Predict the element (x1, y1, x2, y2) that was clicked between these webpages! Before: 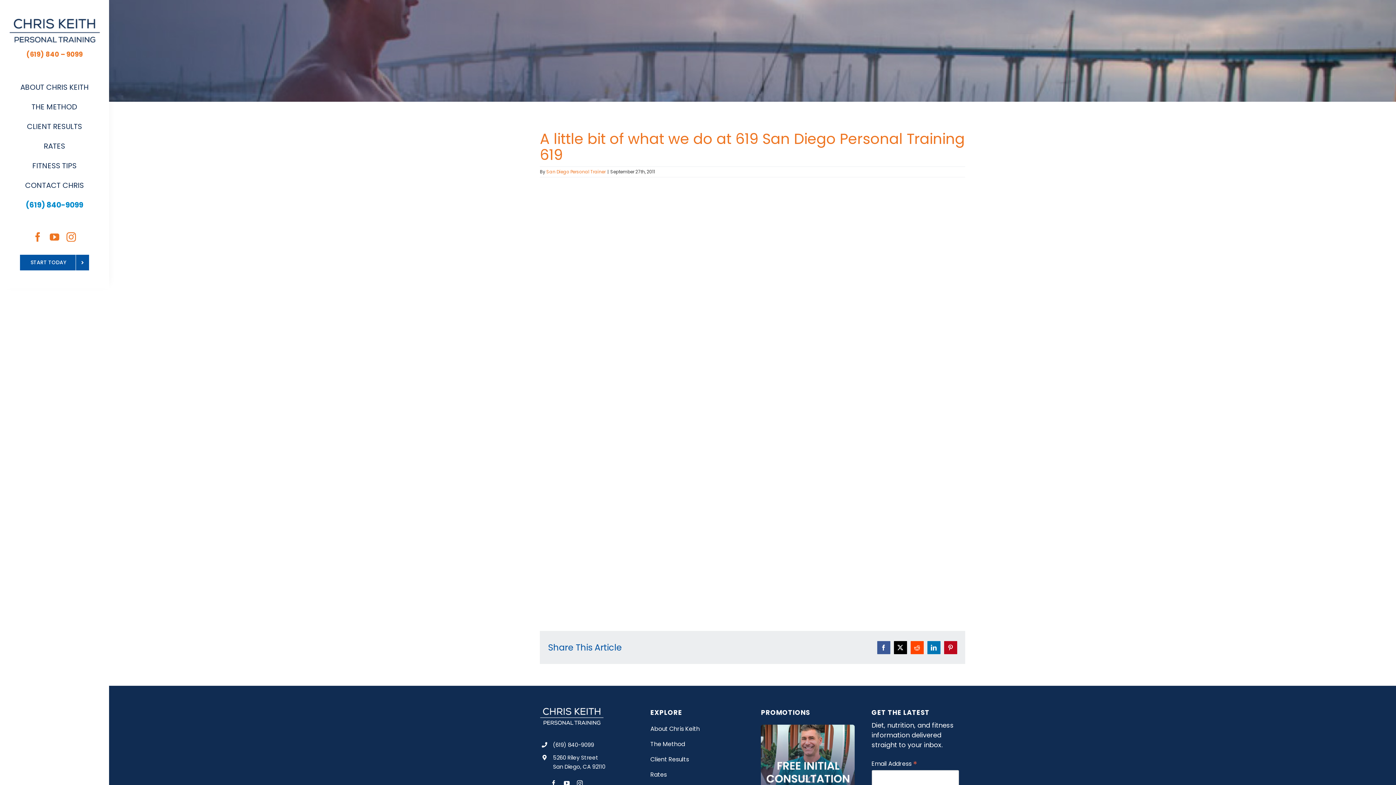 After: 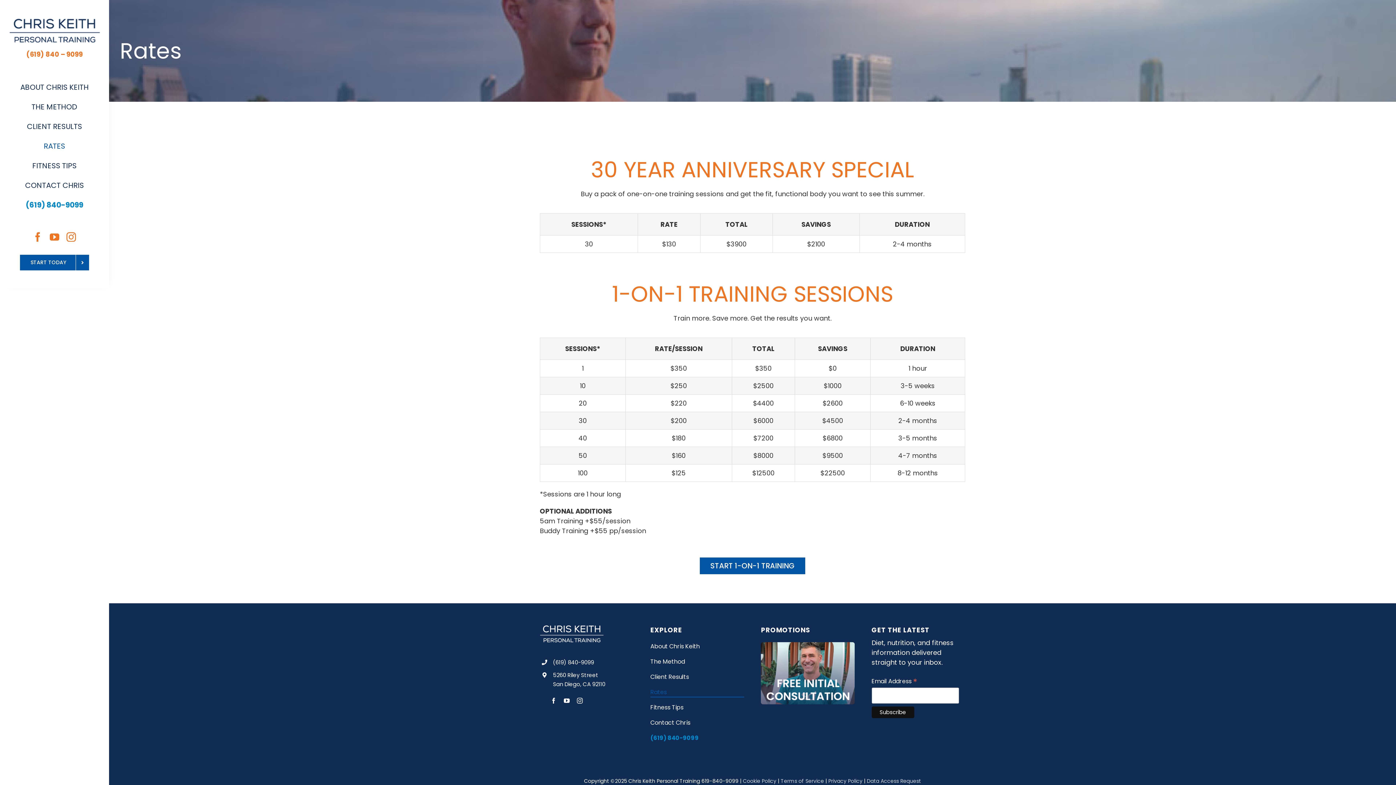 Action: bbox: (0, 136, 109, 156) label: RATES